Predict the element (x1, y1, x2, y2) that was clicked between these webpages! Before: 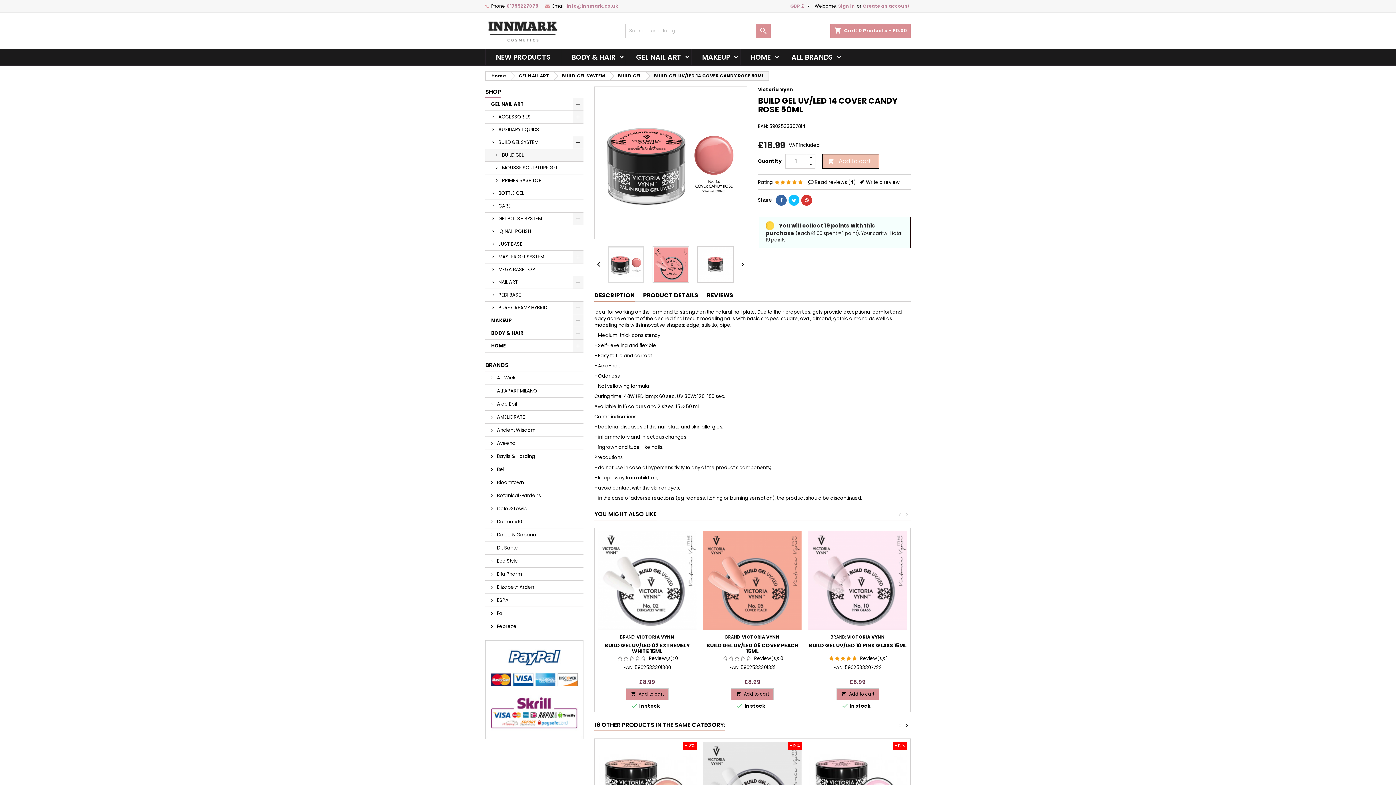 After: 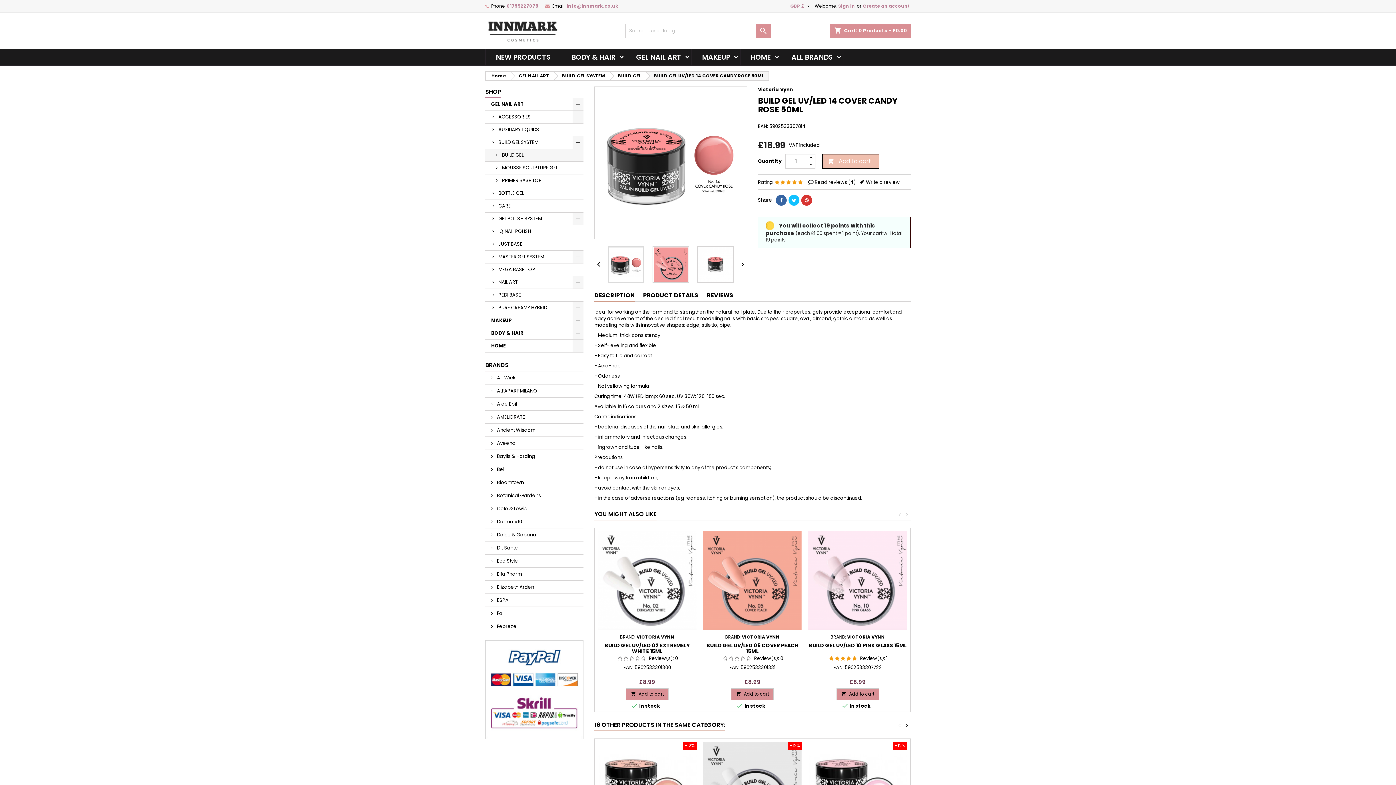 Action: bbox: (788, 194, 799, 205)